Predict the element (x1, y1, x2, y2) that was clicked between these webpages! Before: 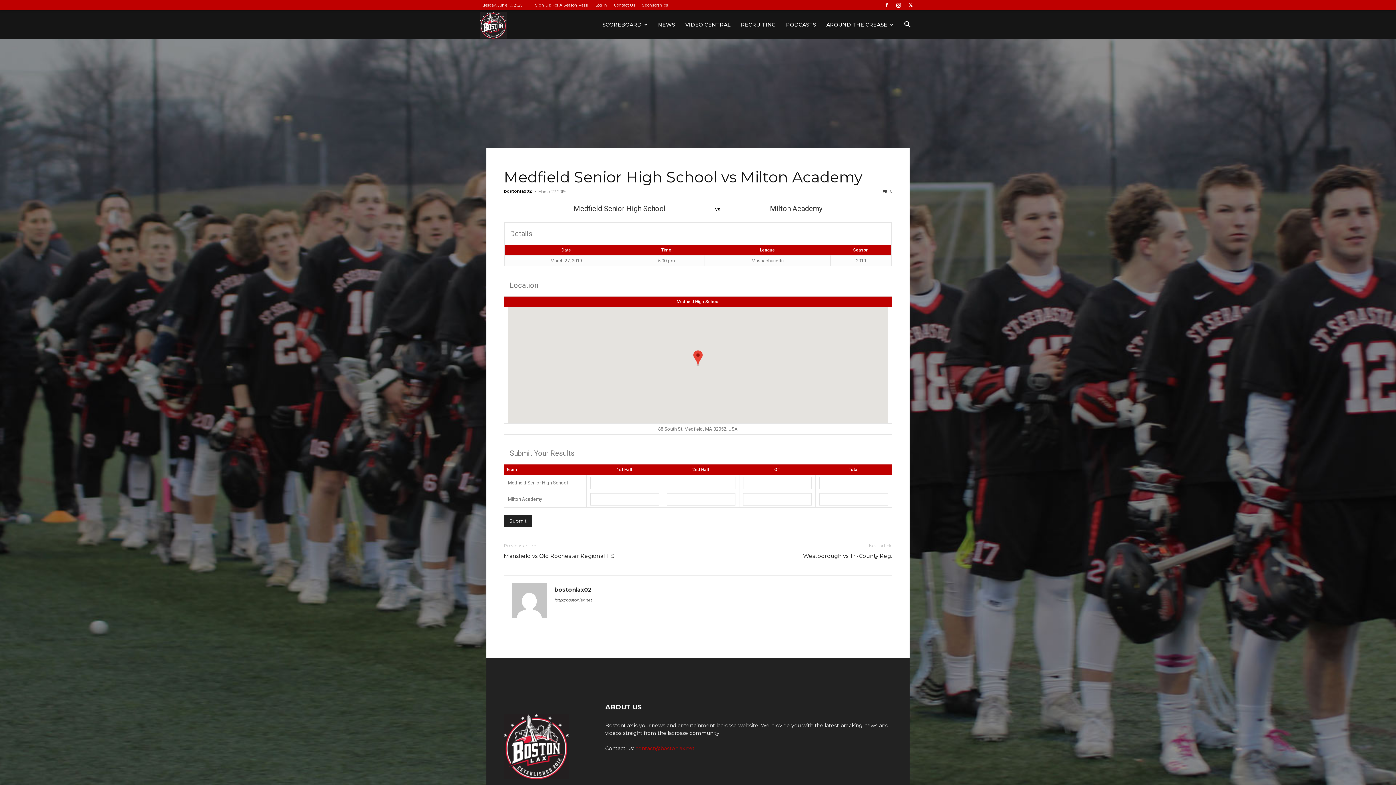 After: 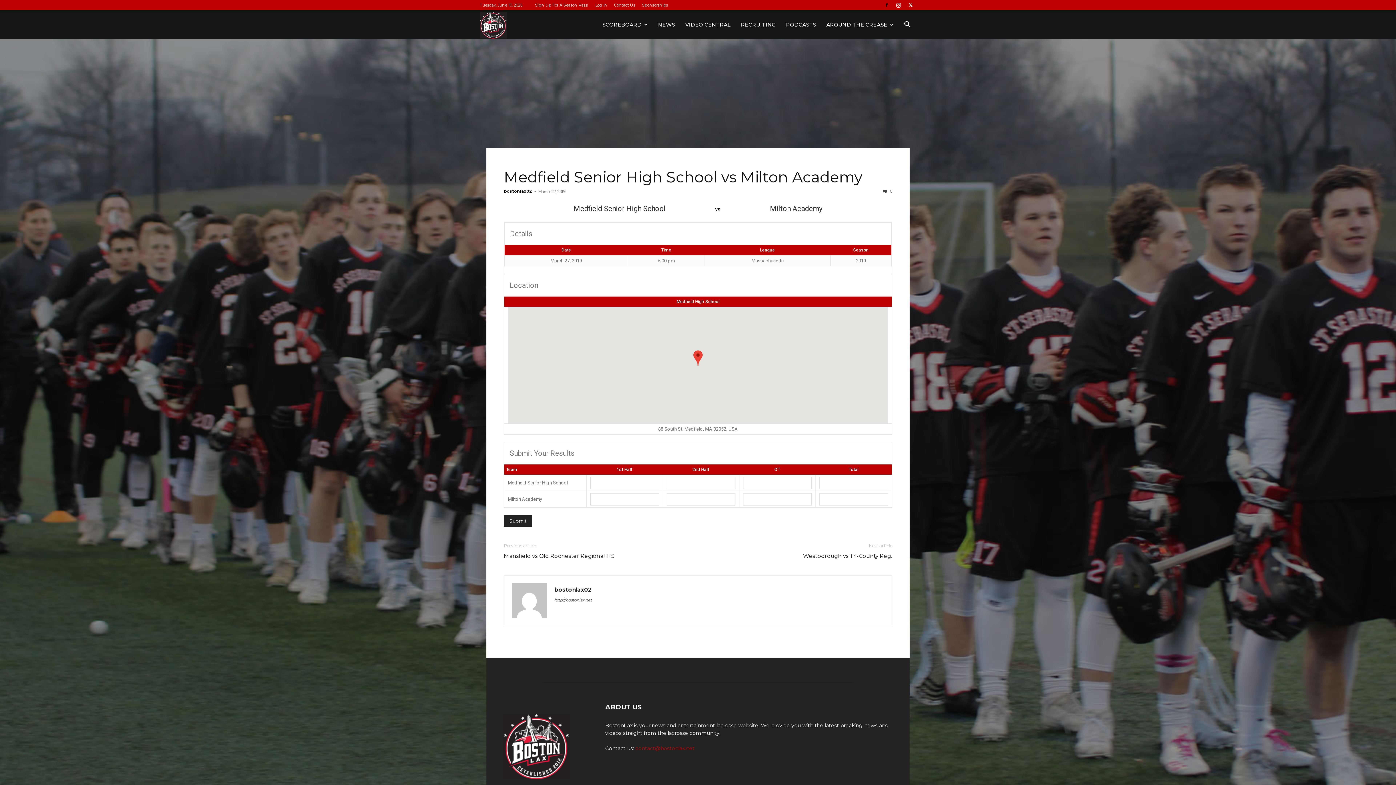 Action: bbox: (881, 0, 892, 10)